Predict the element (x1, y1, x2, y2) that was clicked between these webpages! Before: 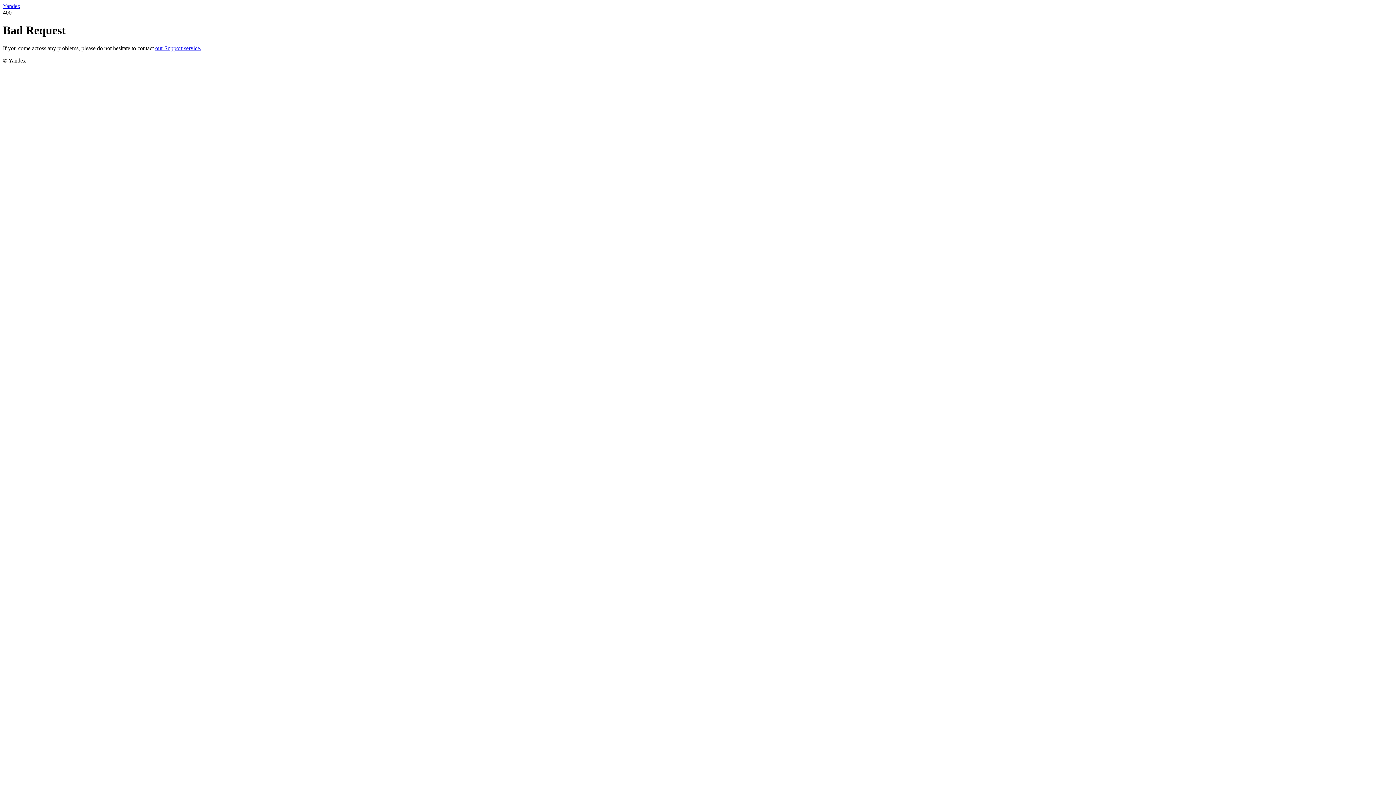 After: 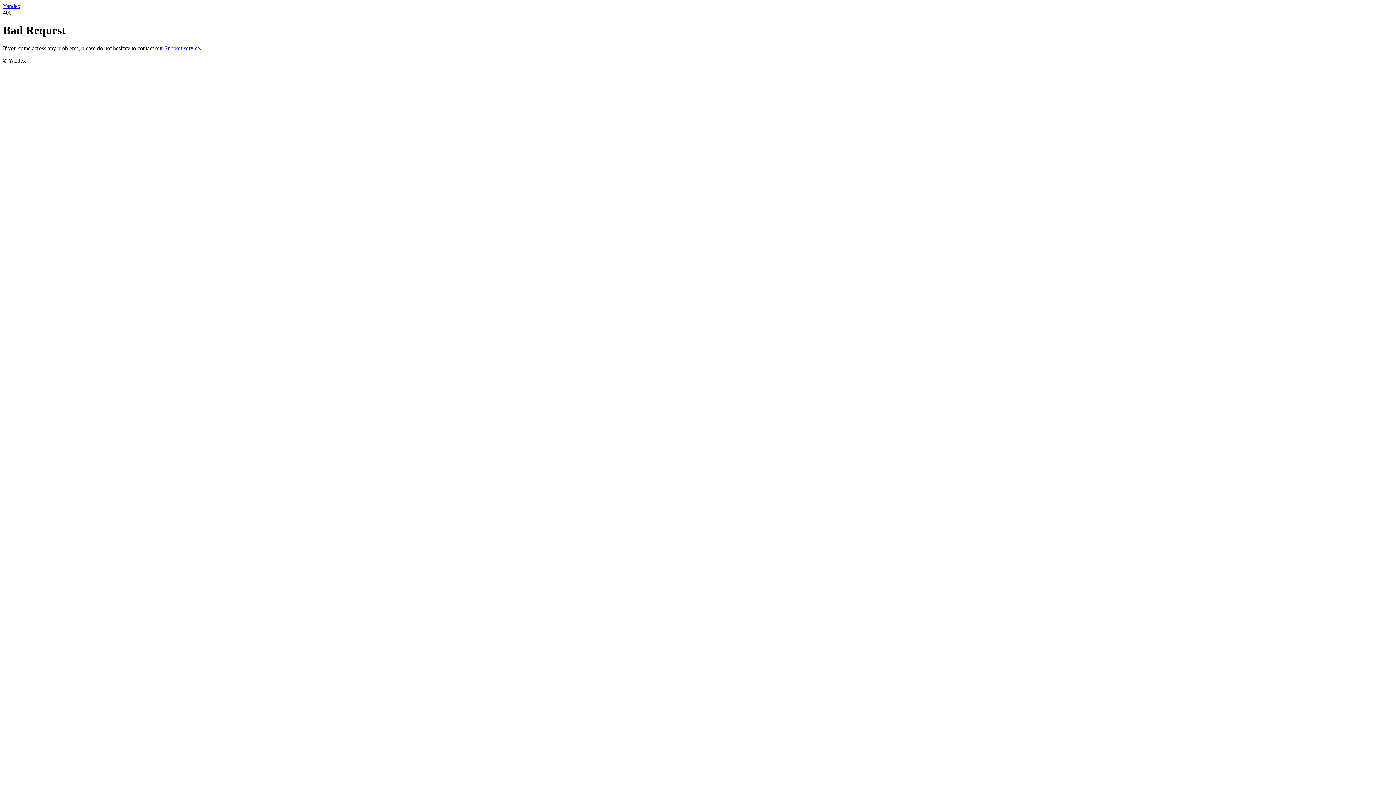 Action: label: our Support service. bbox: (155, 45, 201, 51)